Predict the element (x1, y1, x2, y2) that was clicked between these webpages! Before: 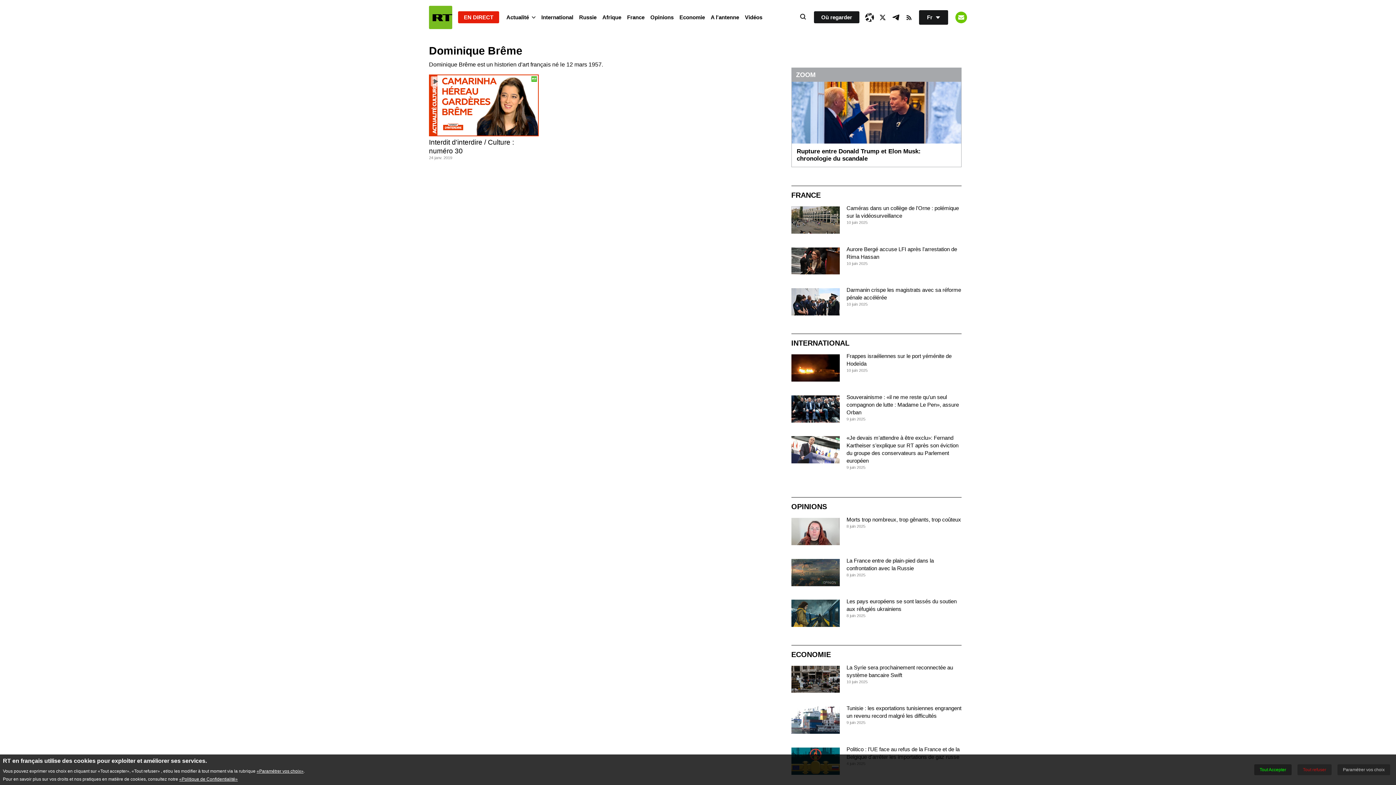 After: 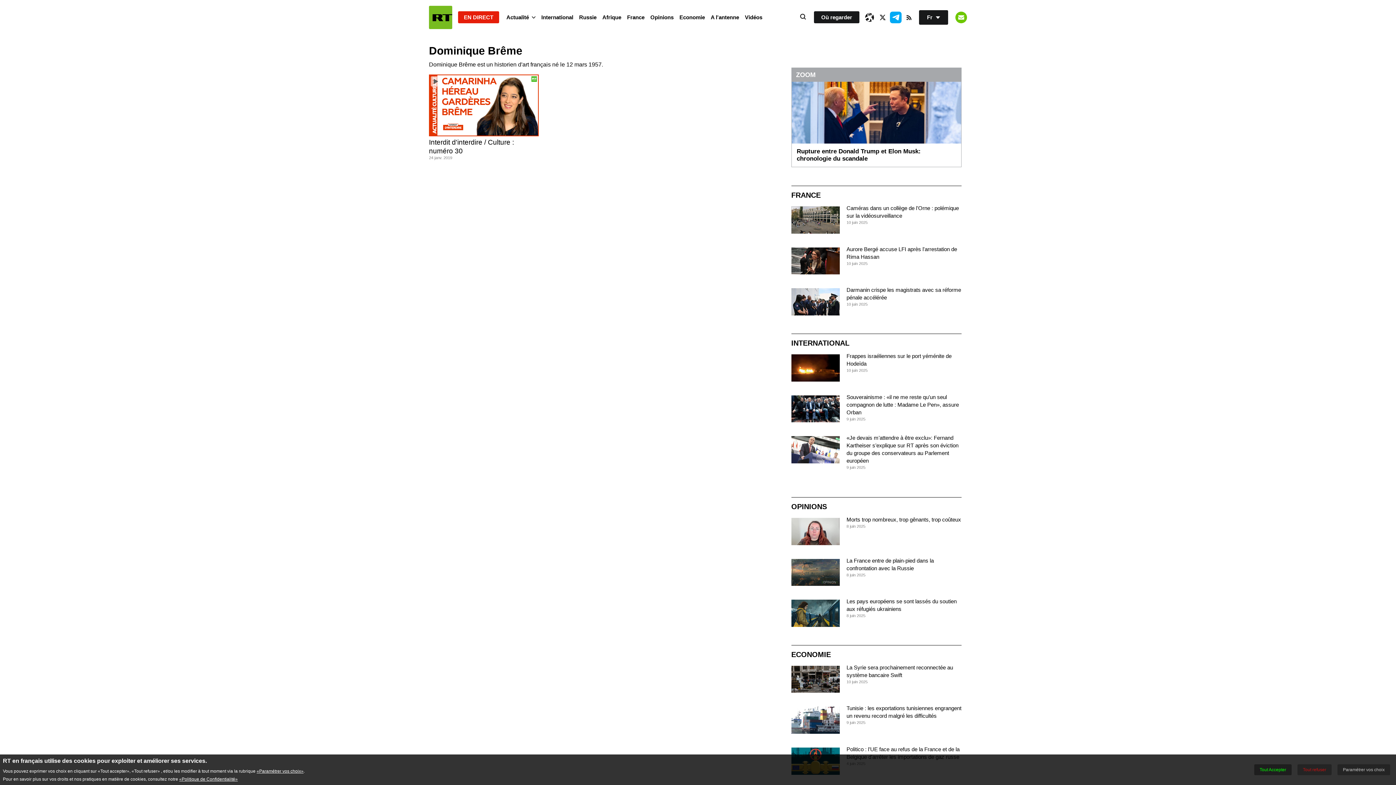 Action: label: TelegramIcon bbox: (890, 11, 901, 23)